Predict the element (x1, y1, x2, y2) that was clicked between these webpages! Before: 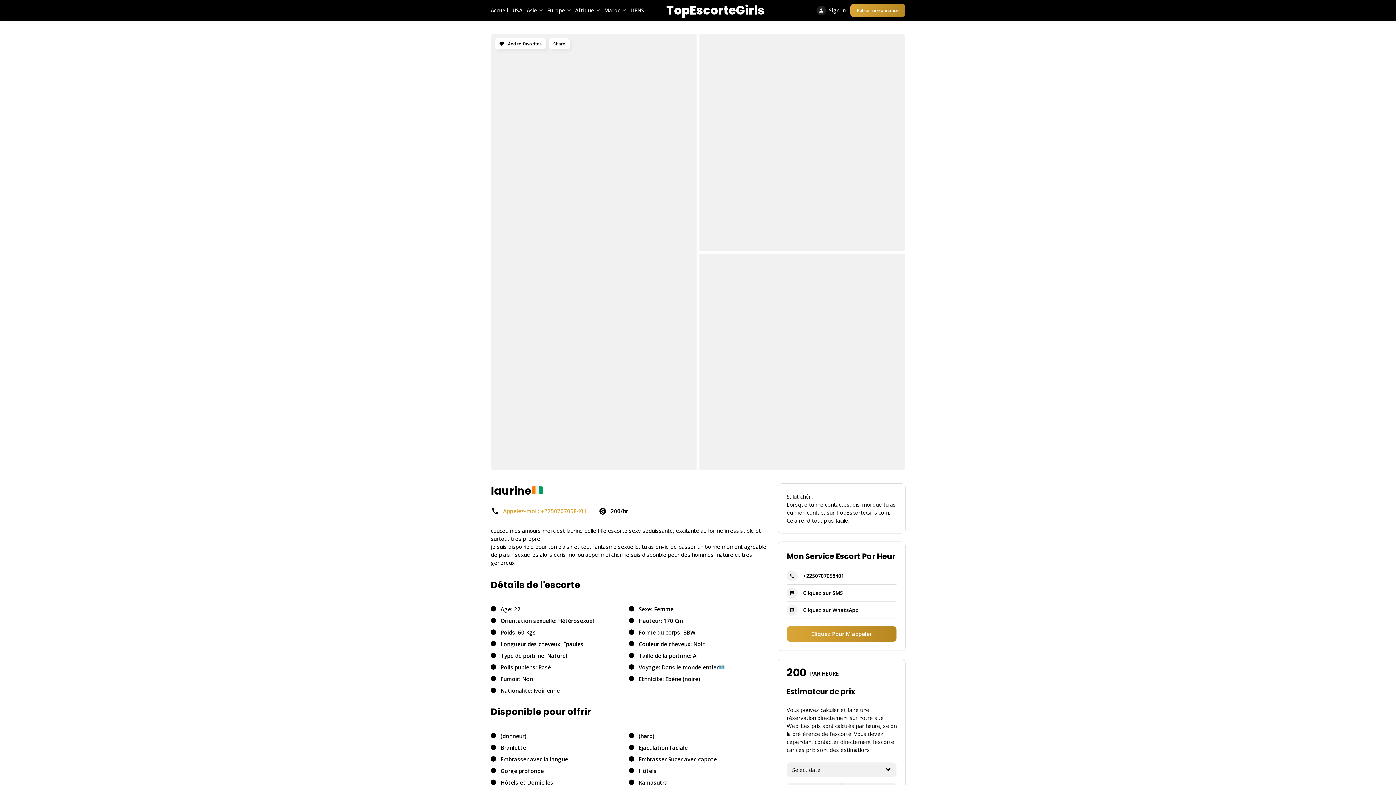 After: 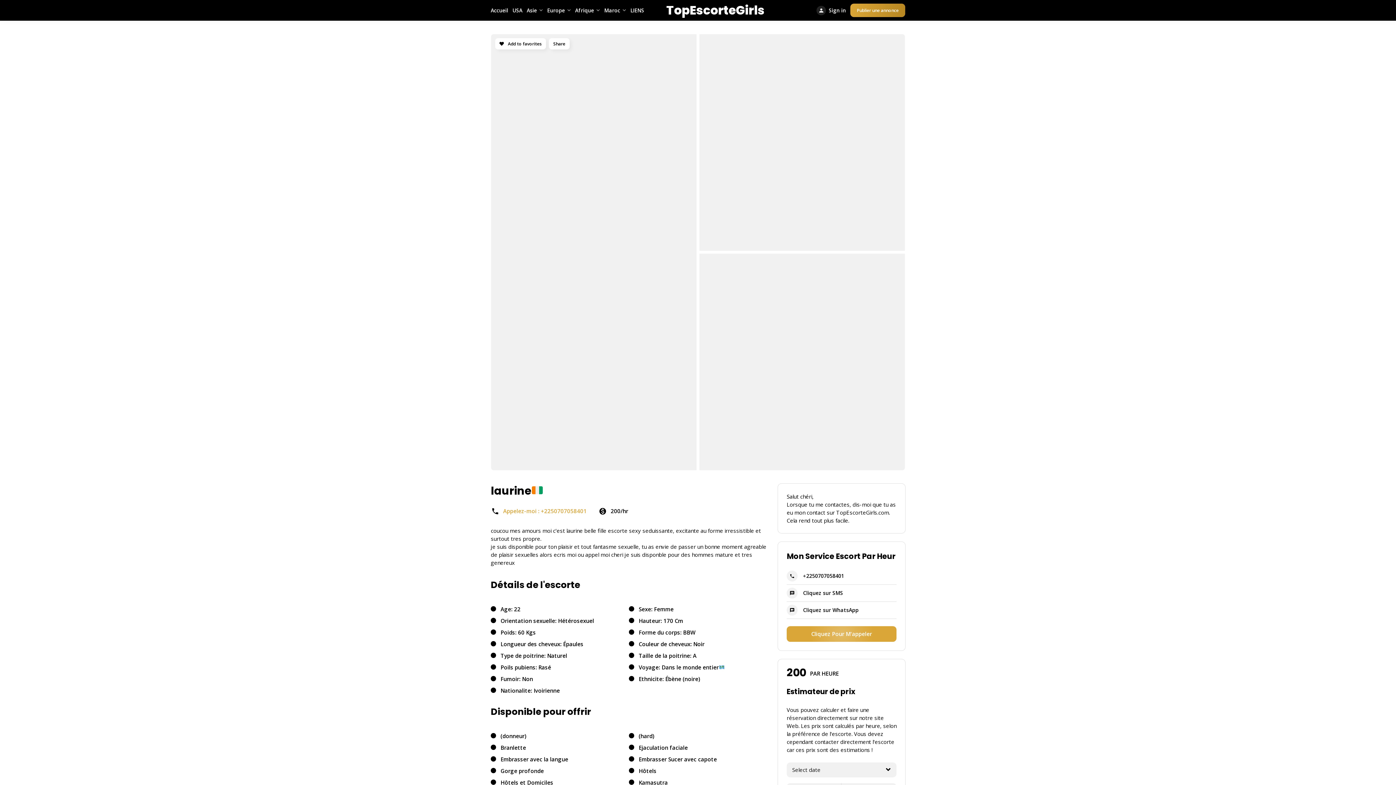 Action: bbox: (786, 626, 896, 642) label: Cliquez Pour M'appeler